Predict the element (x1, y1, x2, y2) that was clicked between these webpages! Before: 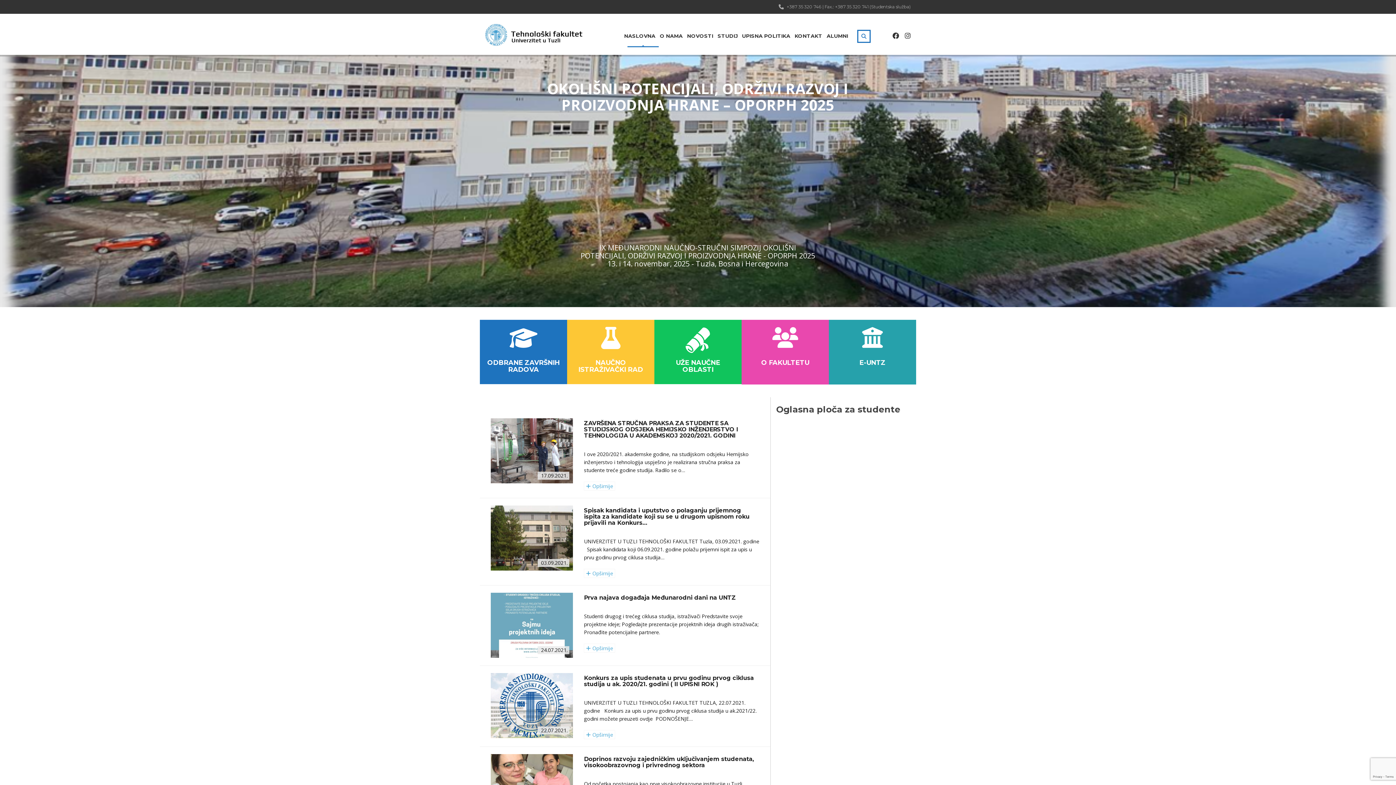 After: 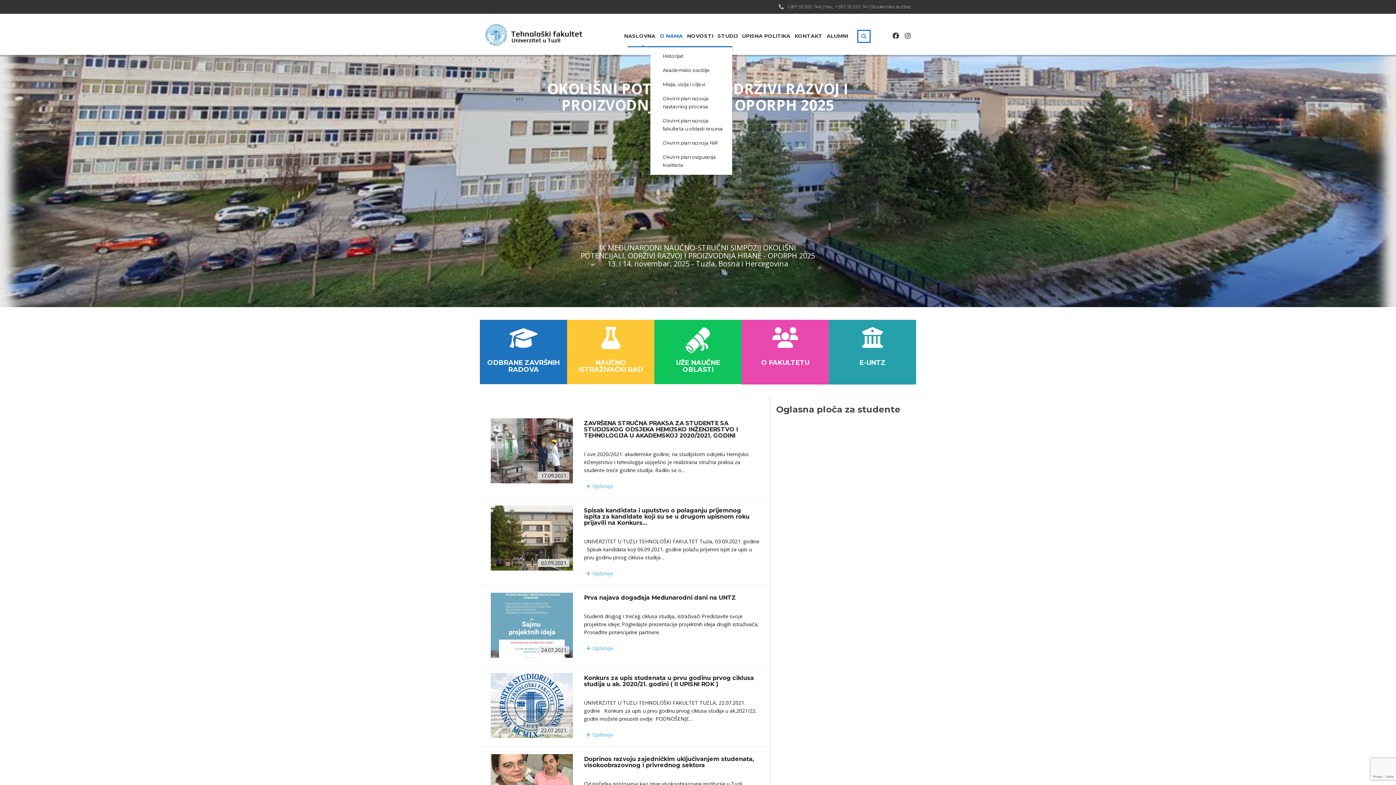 Action: bbox: (660, 29, 682, 42) label: O NAMA